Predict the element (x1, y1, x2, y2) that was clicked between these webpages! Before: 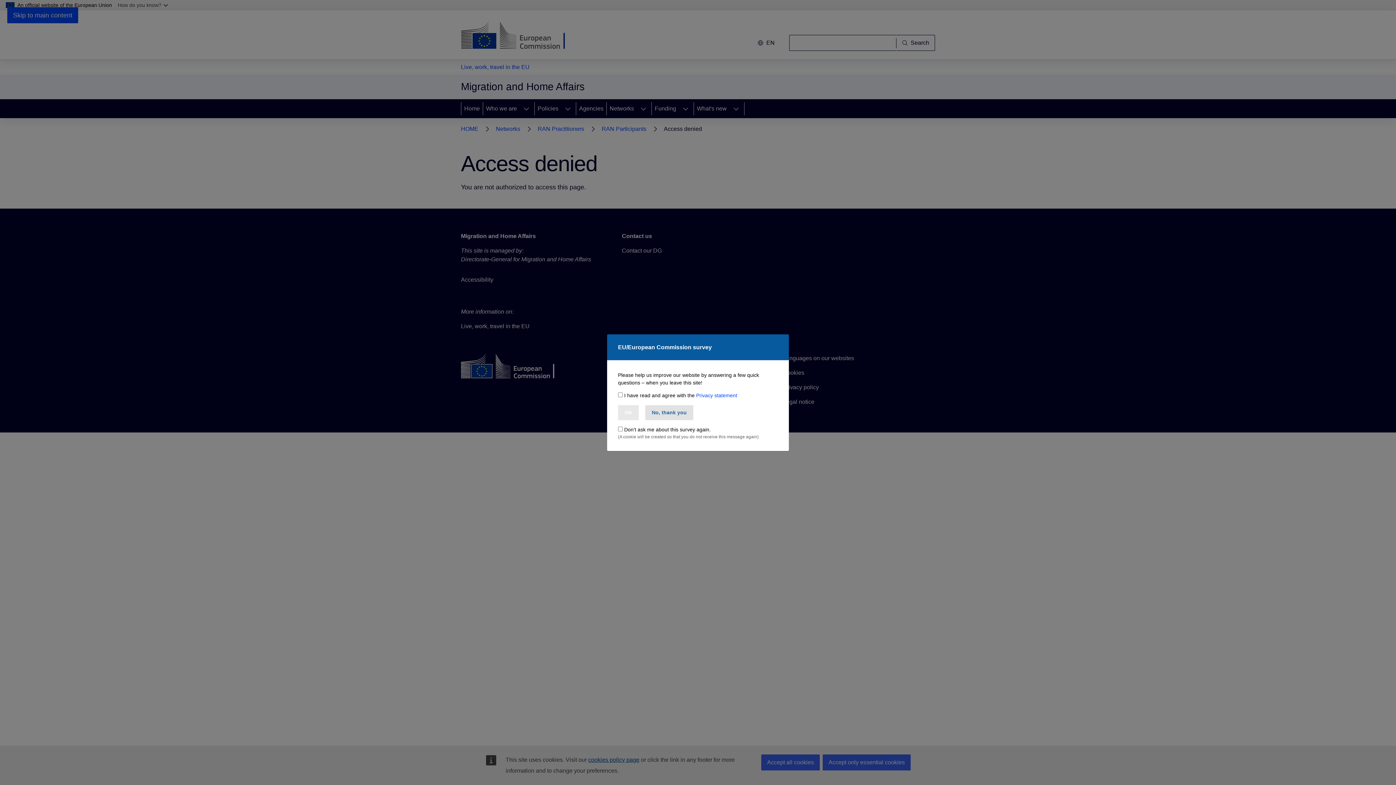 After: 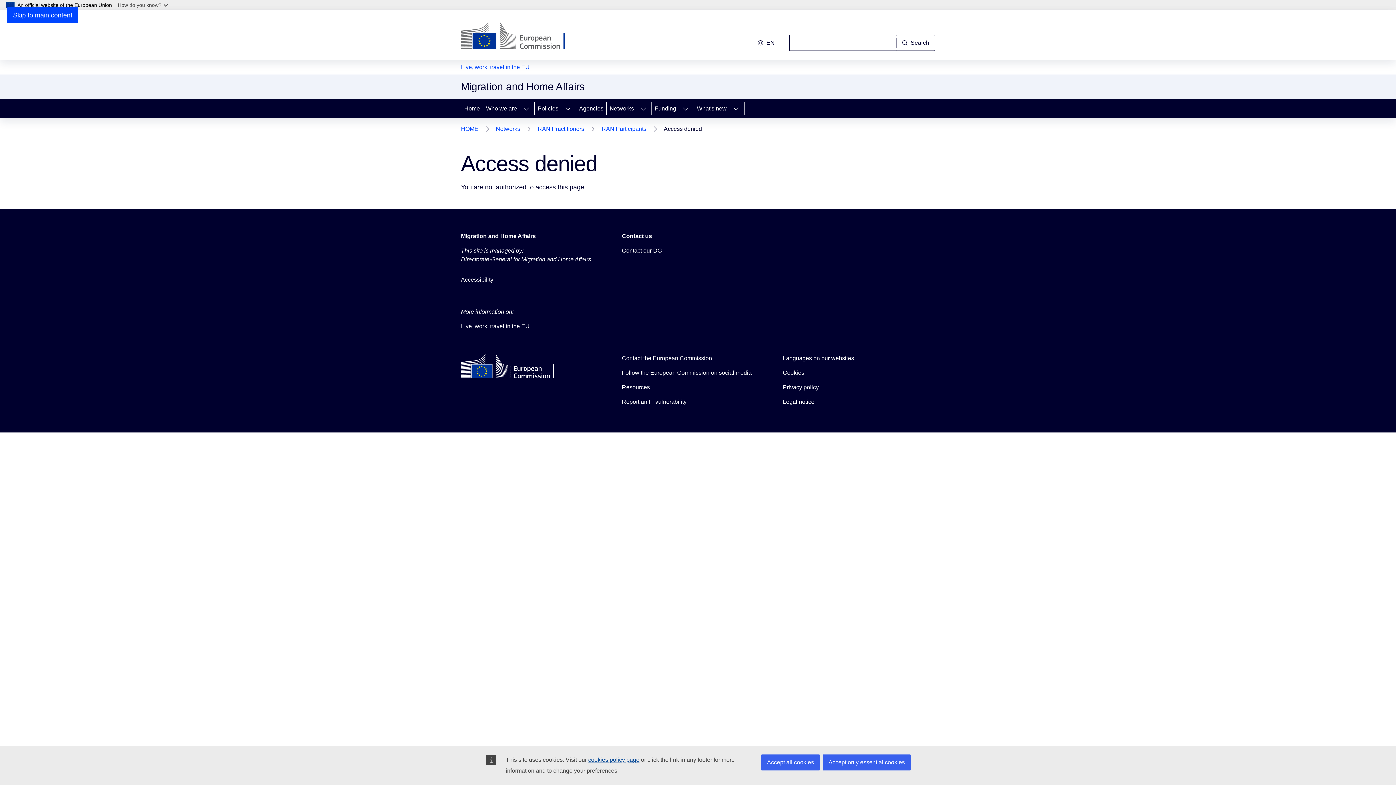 Action: label: No, thank you bbox: (645, 405, 693, 420)